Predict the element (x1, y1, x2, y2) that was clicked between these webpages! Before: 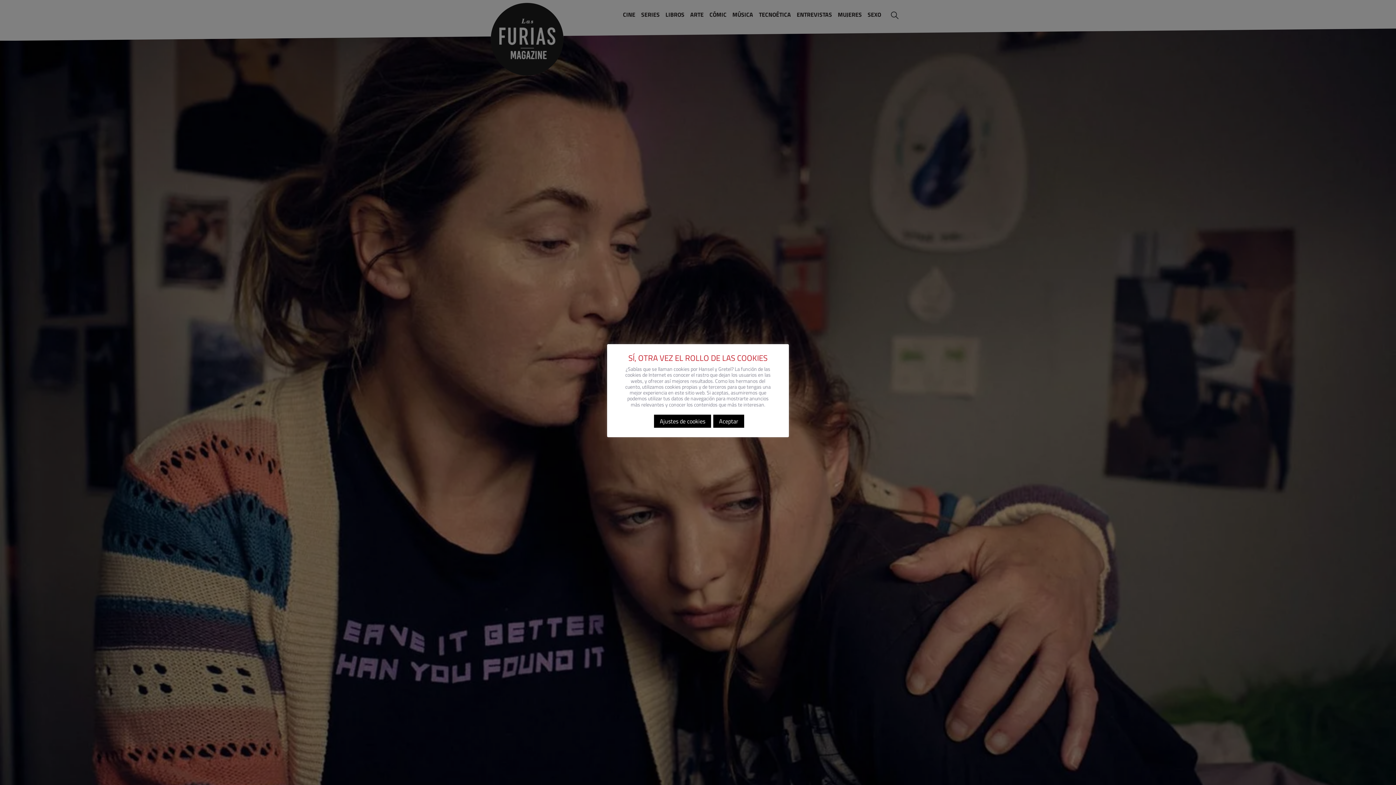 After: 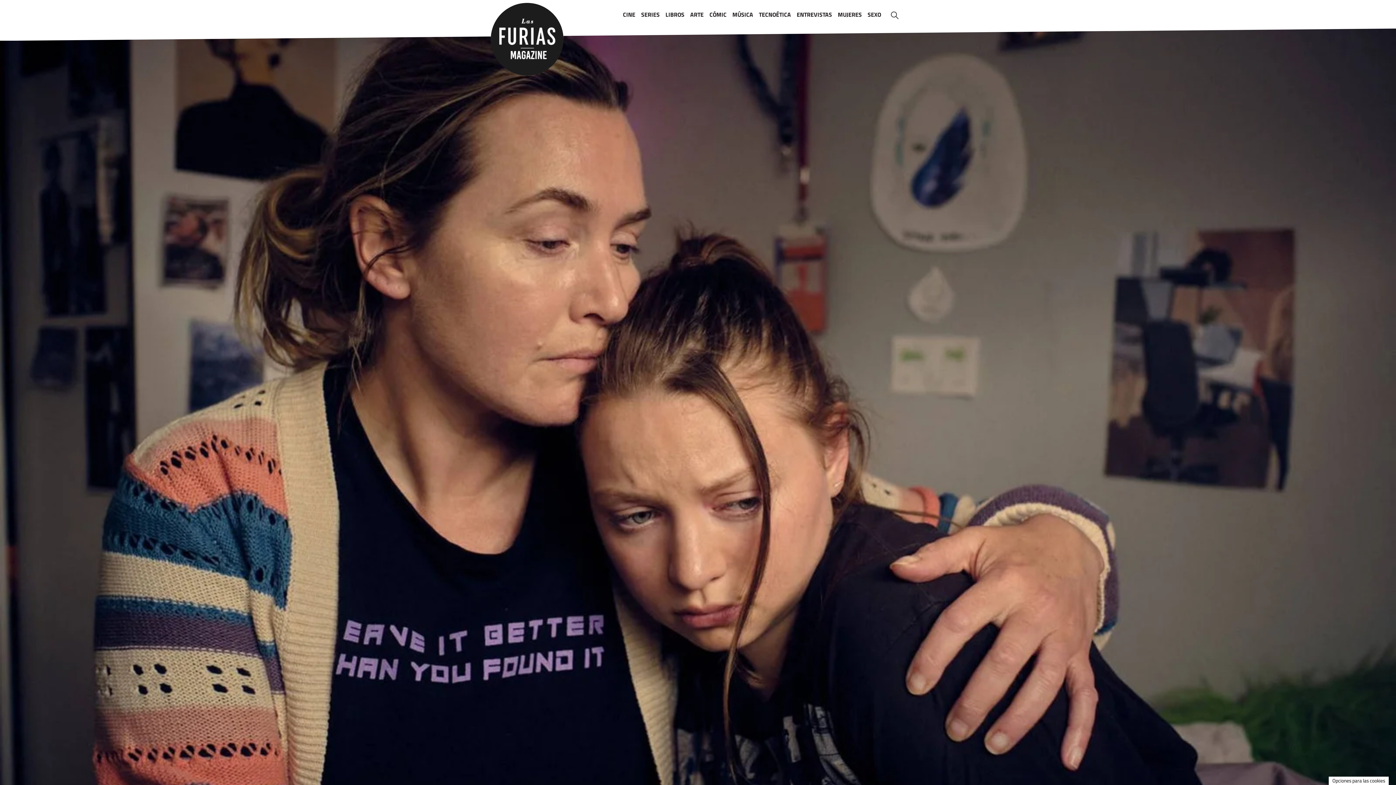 Action: bbox: (713, 414, 744, 427) label: Aceptar